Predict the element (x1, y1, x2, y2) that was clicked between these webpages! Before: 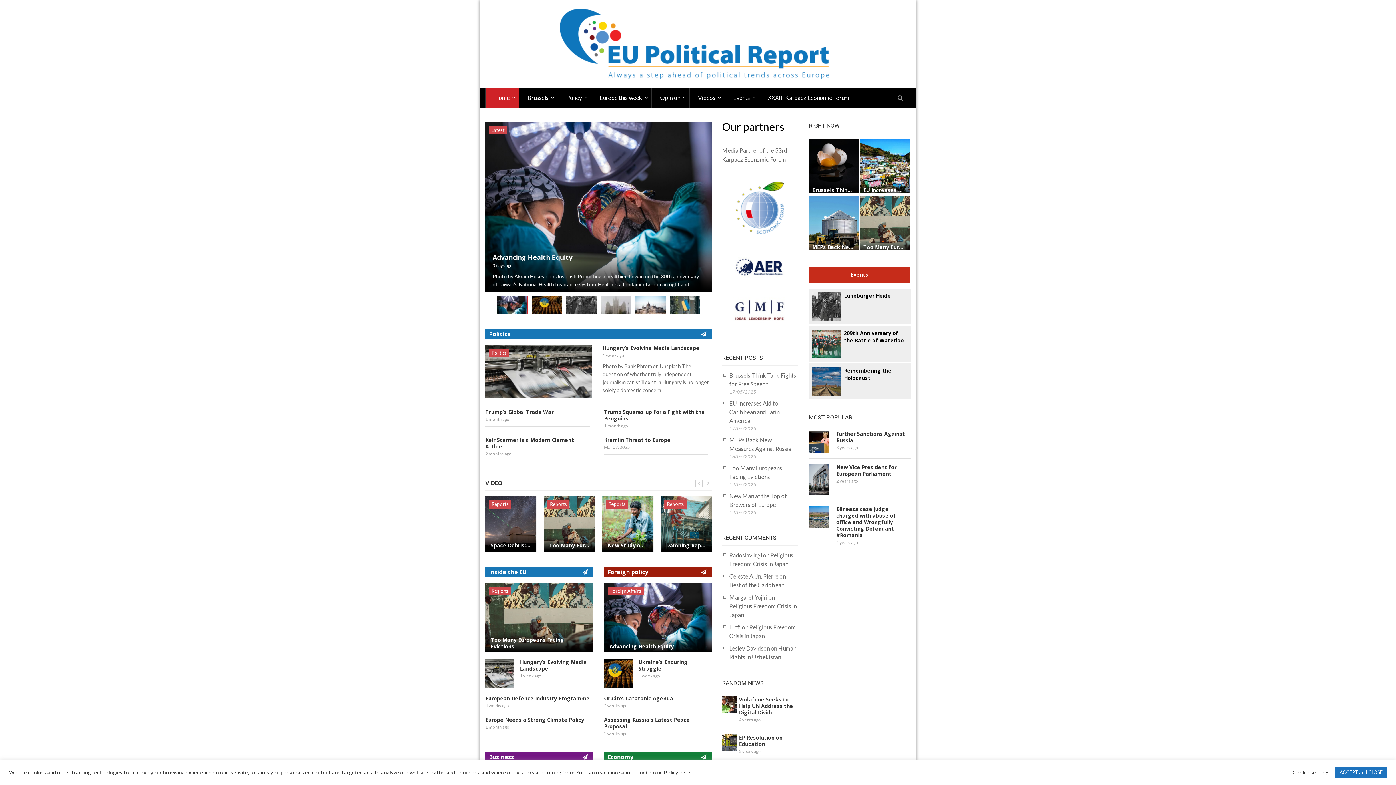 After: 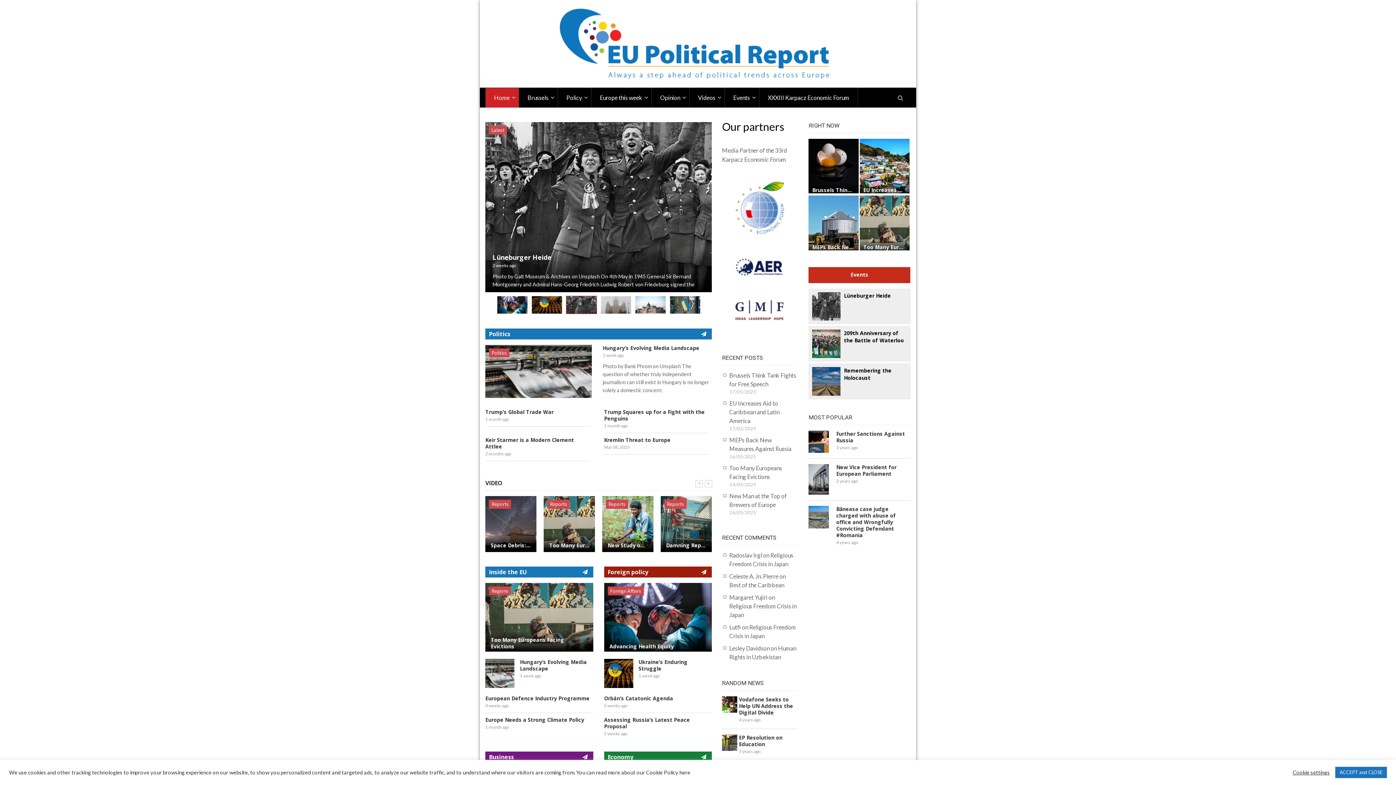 Action: bbox: (566, 296, 596, 314)